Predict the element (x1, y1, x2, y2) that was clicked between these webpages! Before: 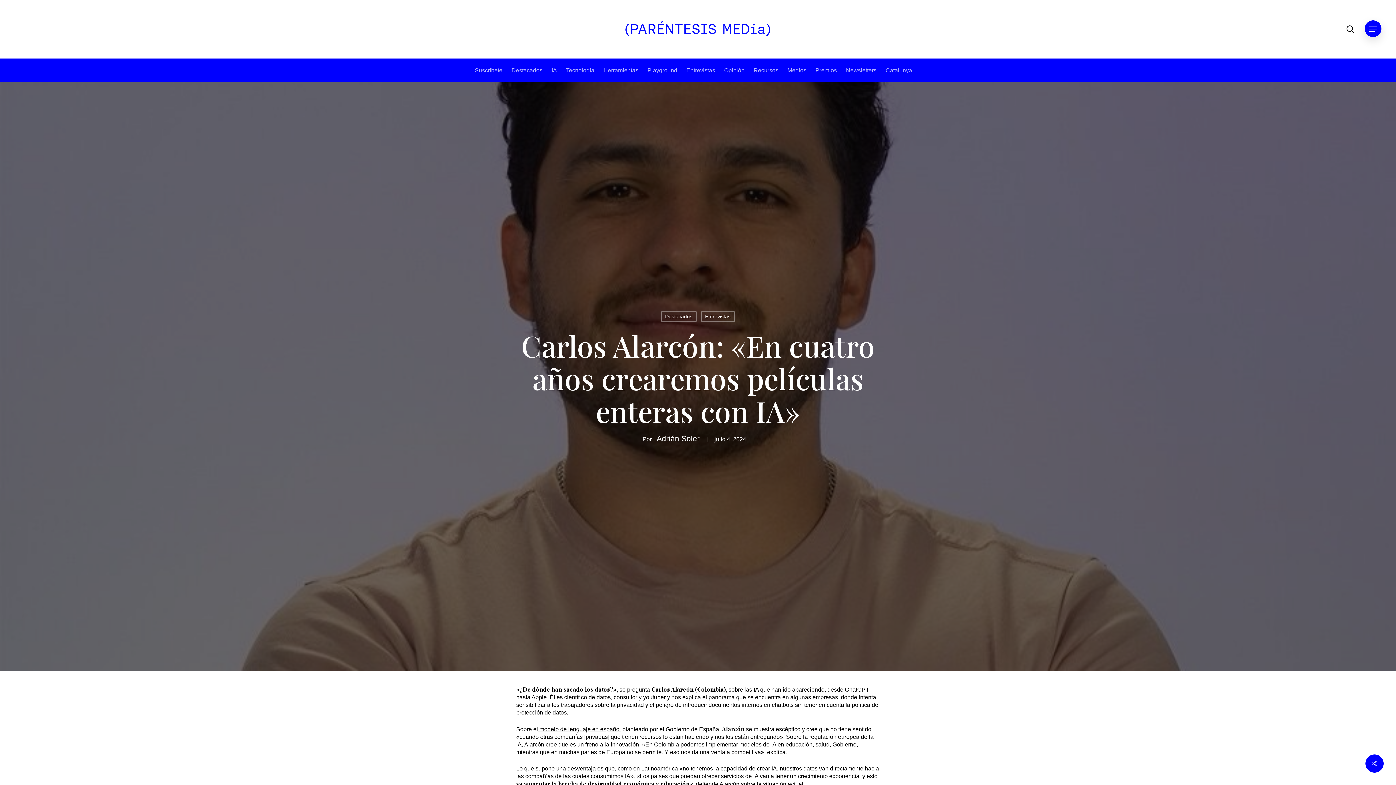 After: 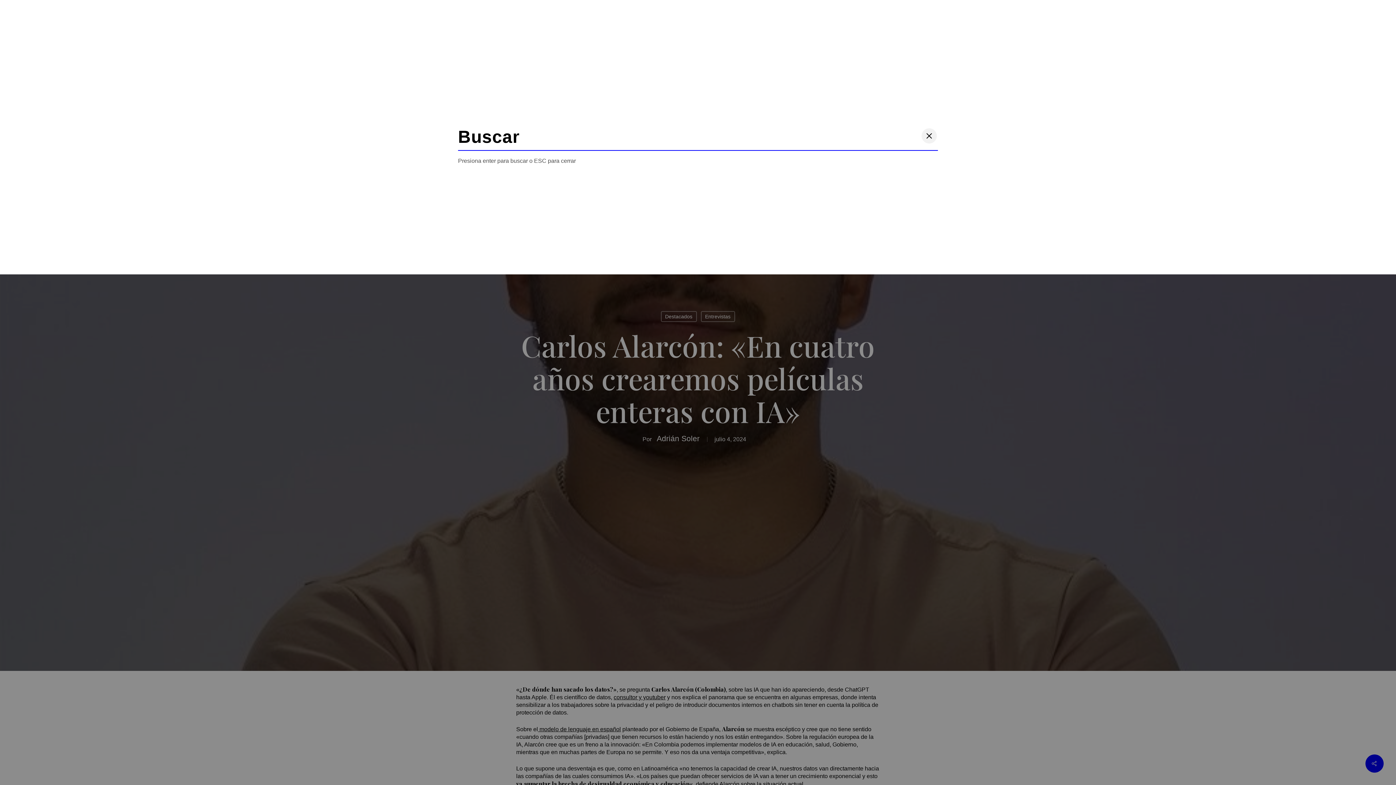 Action: bbox: (1346, 25, 1354, 32) label: buscar